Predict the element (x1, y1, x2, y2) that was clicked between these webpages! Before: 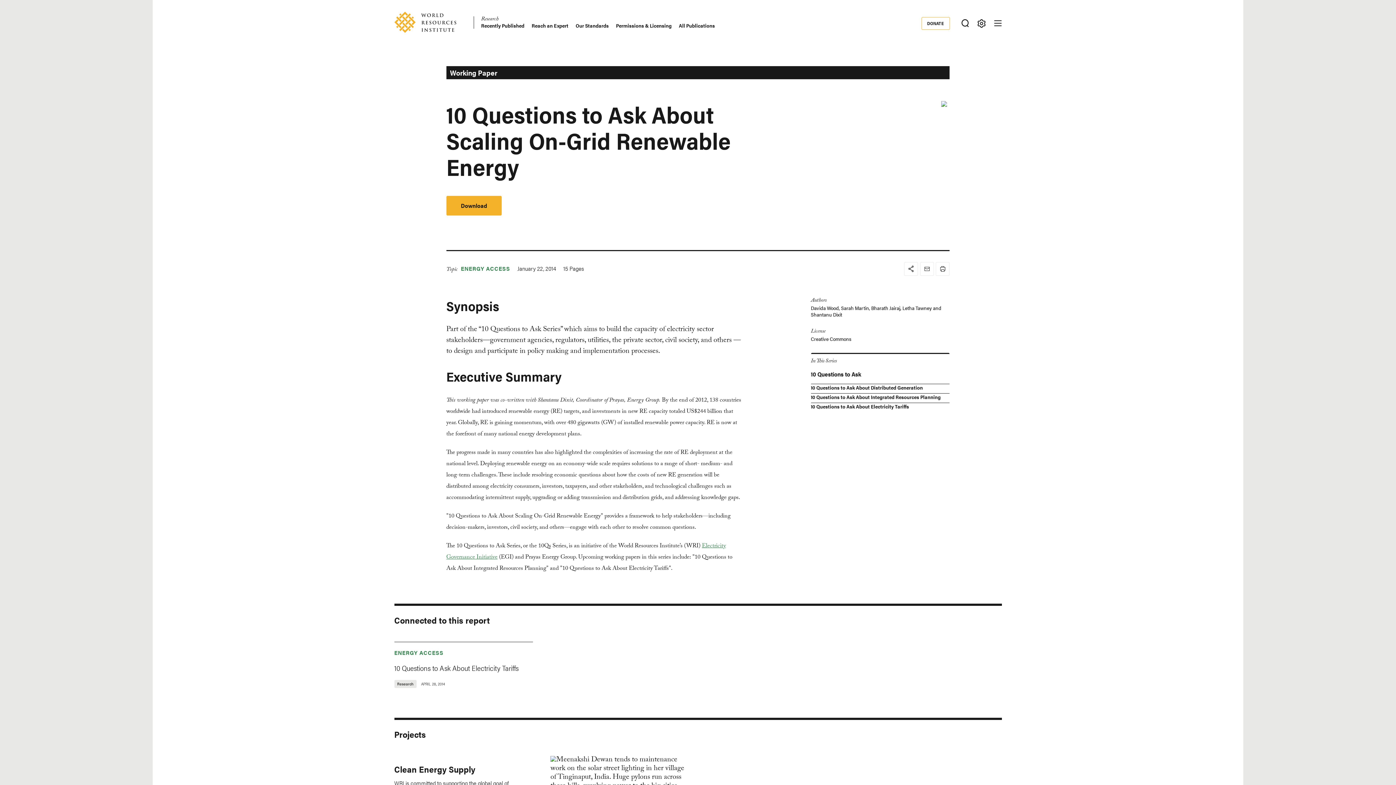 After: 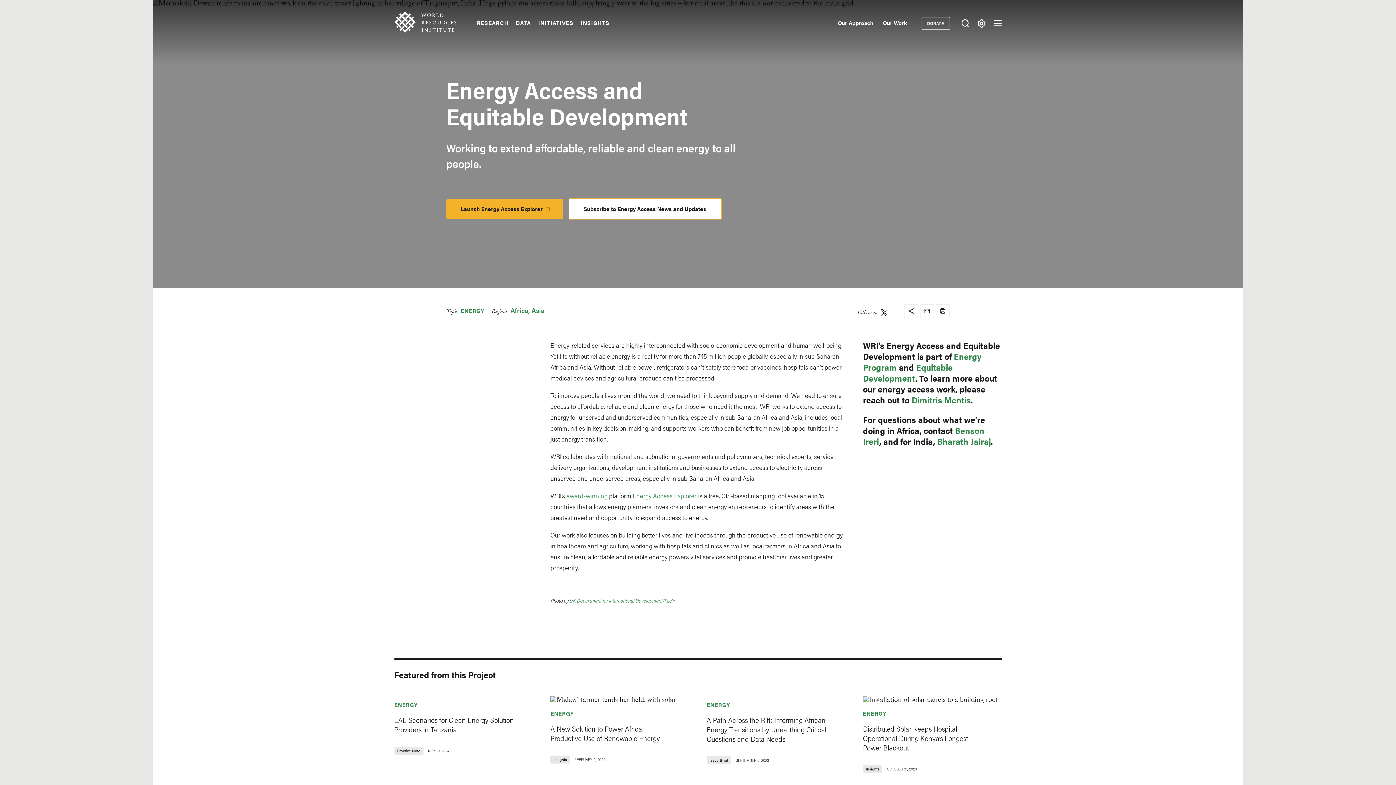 Action: bbox: (394, 648, 443, 656) label: ENERGY ACCESS